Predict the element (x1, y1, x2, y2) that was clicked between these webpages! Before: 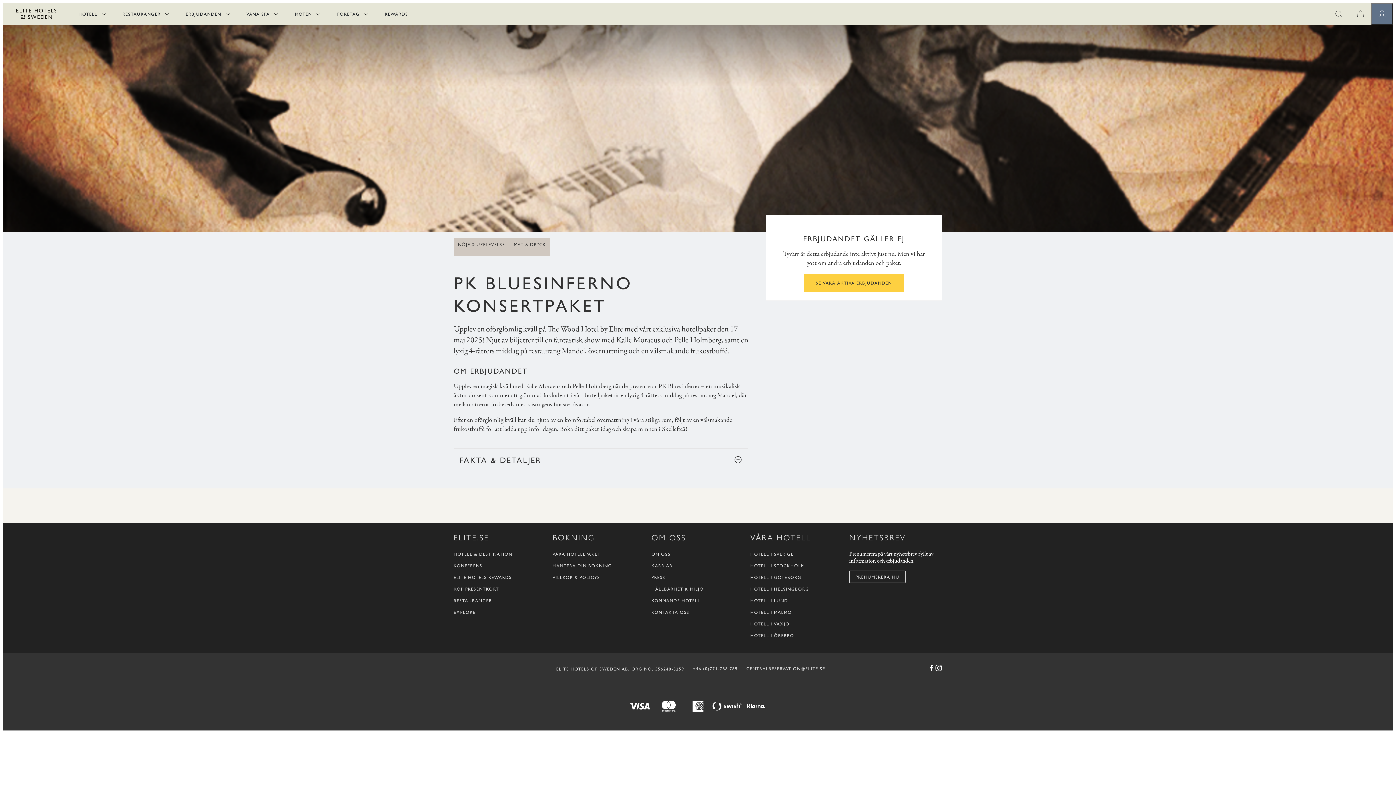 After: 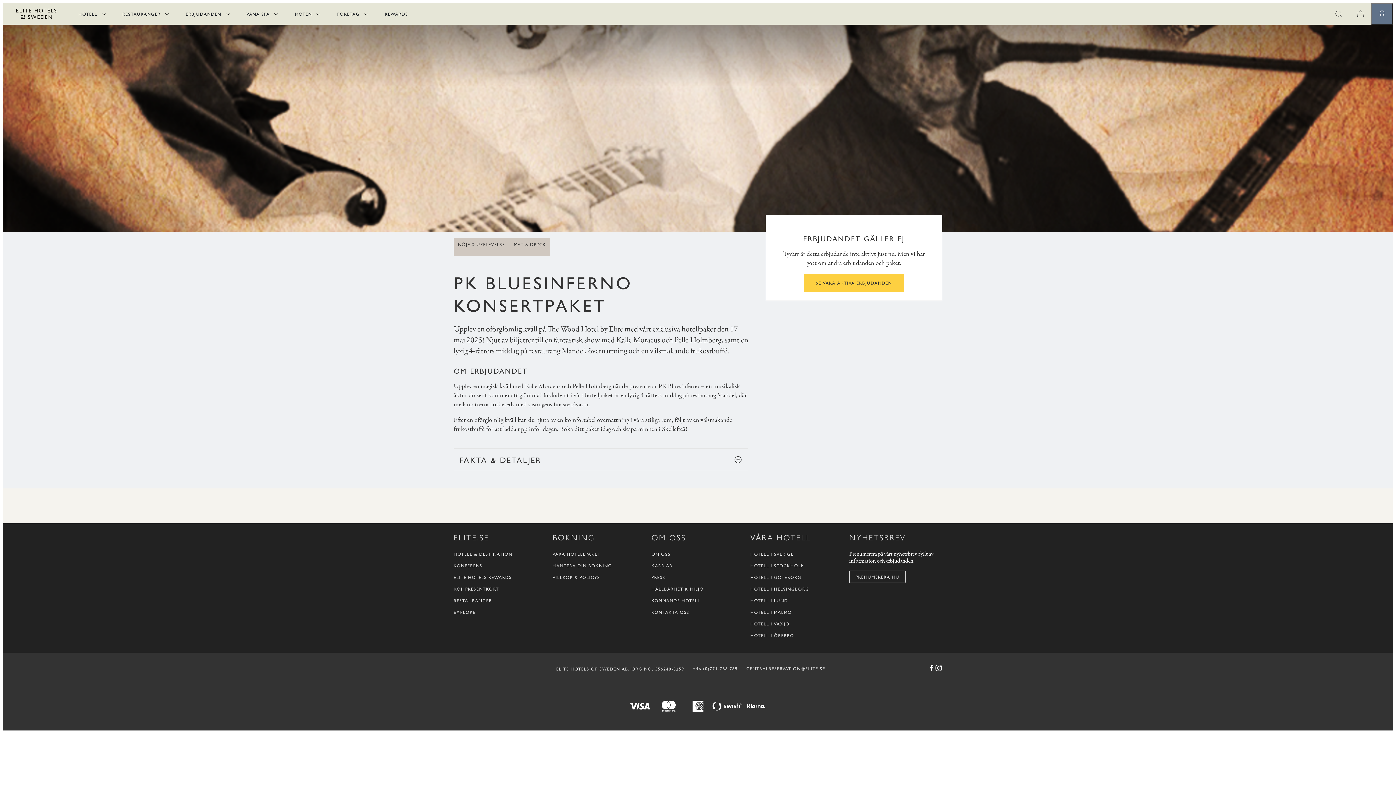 Action: label: +46 (0)771-788 789 bbox: (693, 665, 737, 672)